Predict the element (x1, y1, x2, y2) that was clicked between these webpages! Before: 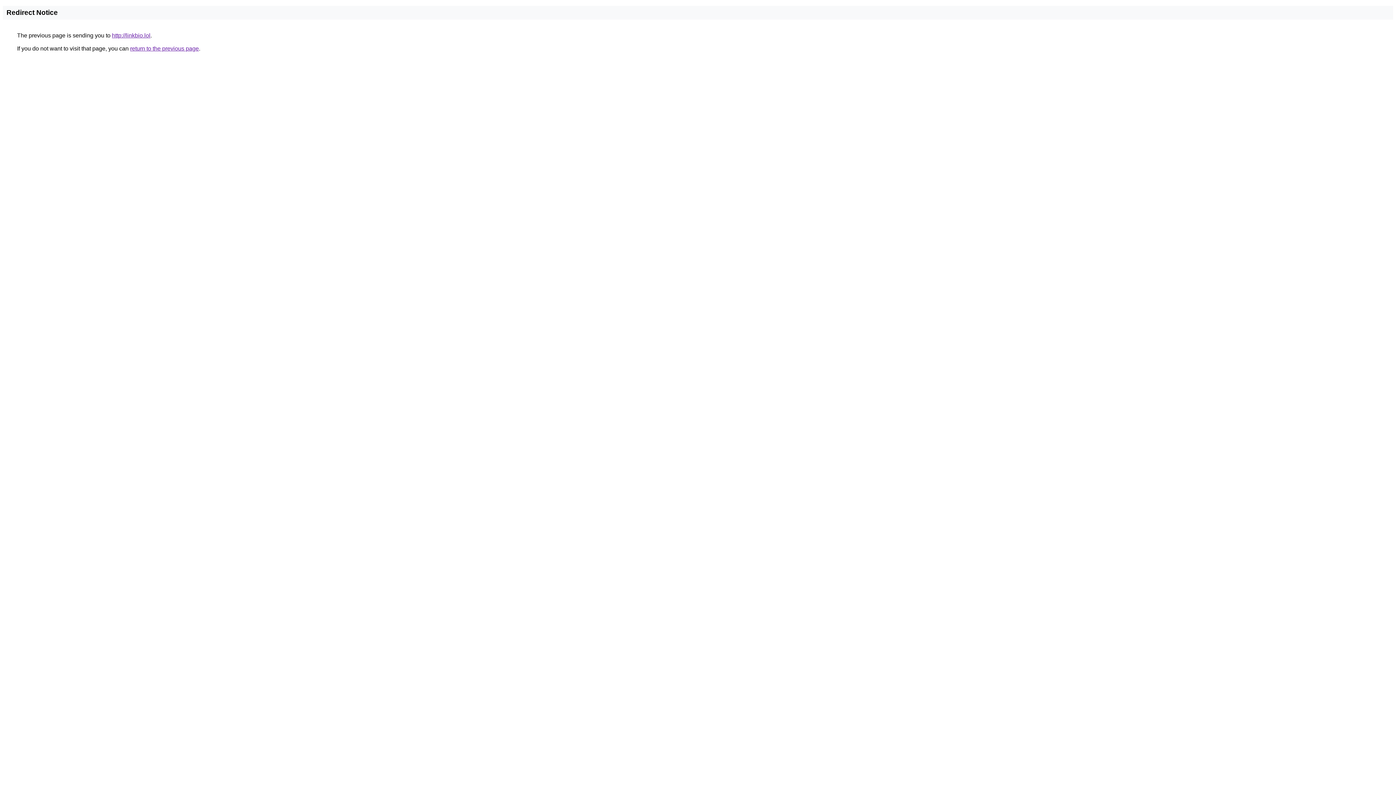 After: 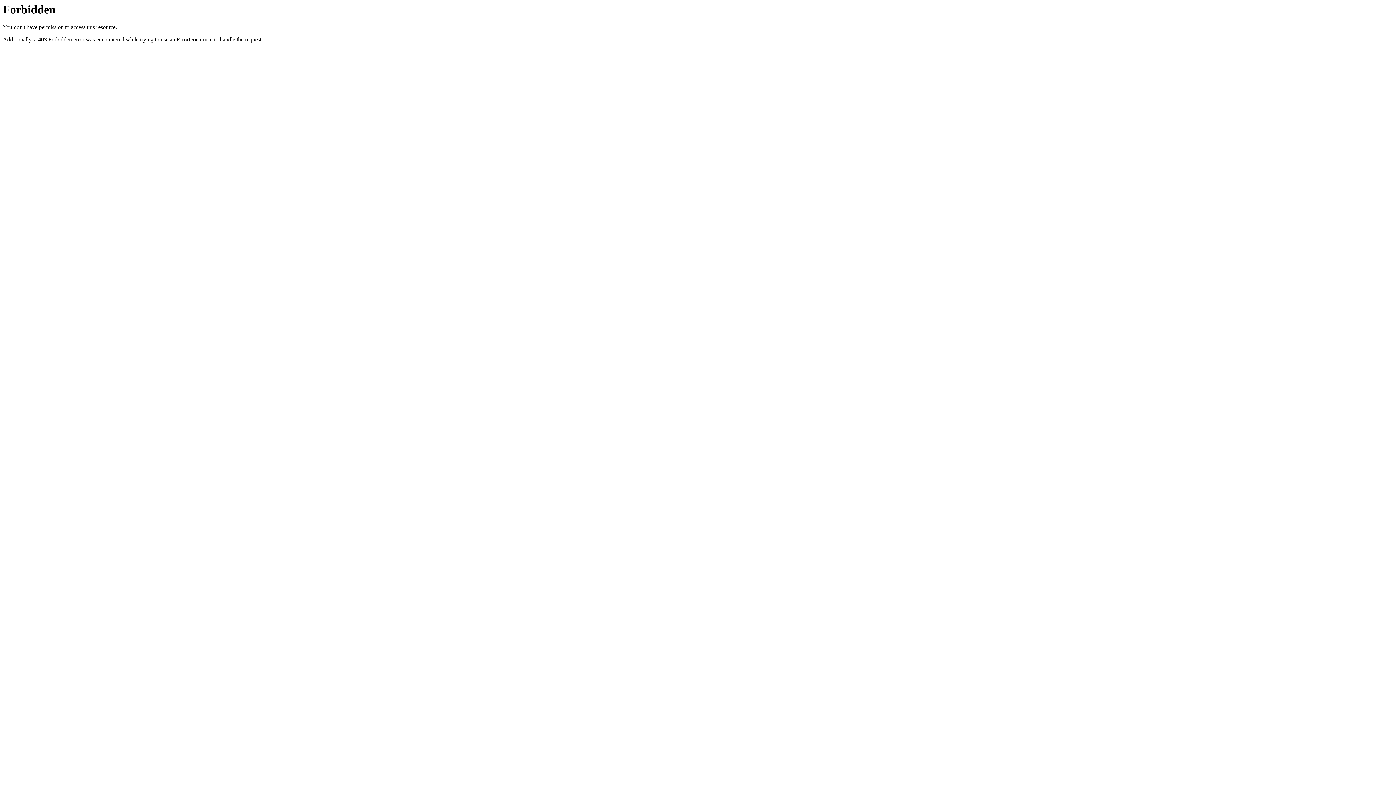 Action: label: http://linkbio.lol bbox: (112, 32, 150, 38)